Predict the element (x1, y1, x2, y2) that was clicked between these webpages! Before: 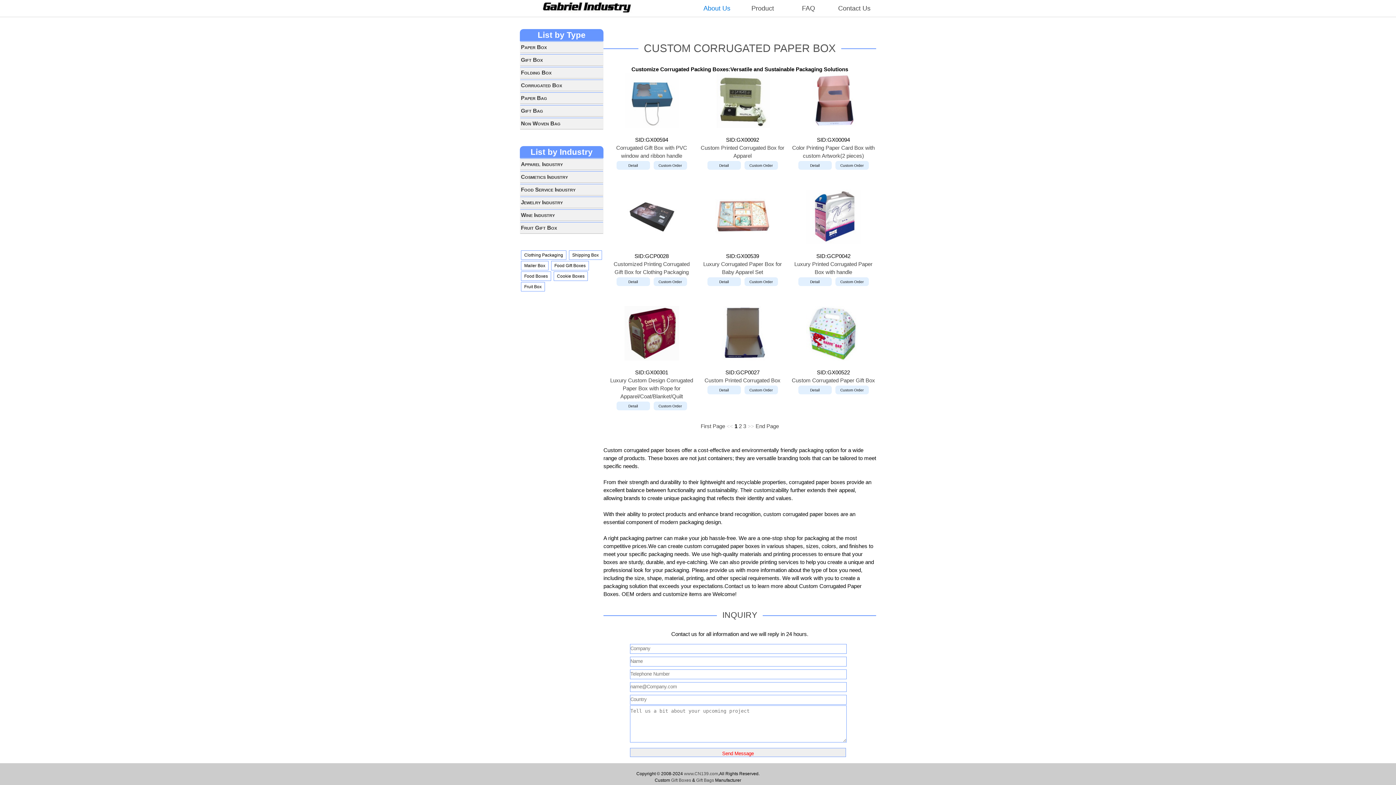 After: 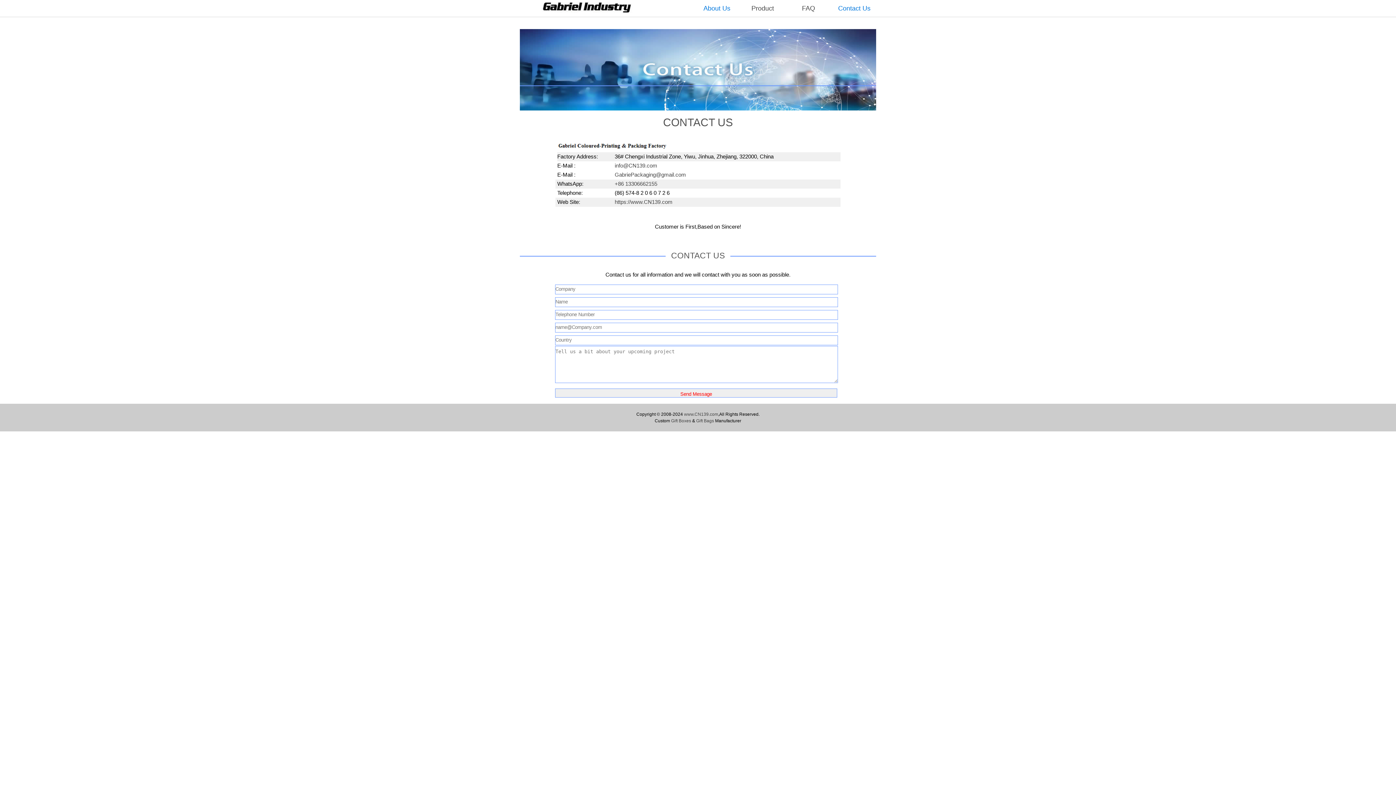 Action: bbox: (838, 4, 870, 12) label: Contact Us